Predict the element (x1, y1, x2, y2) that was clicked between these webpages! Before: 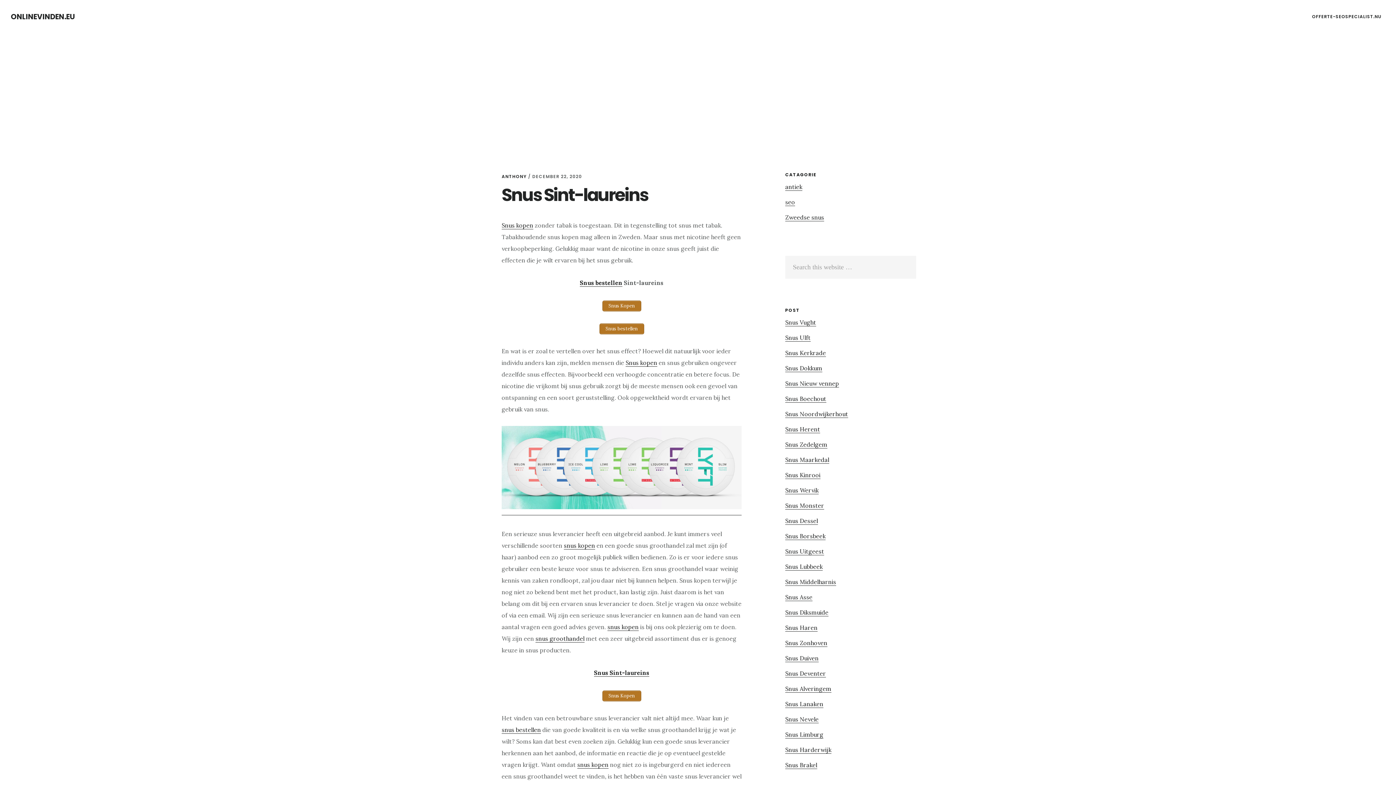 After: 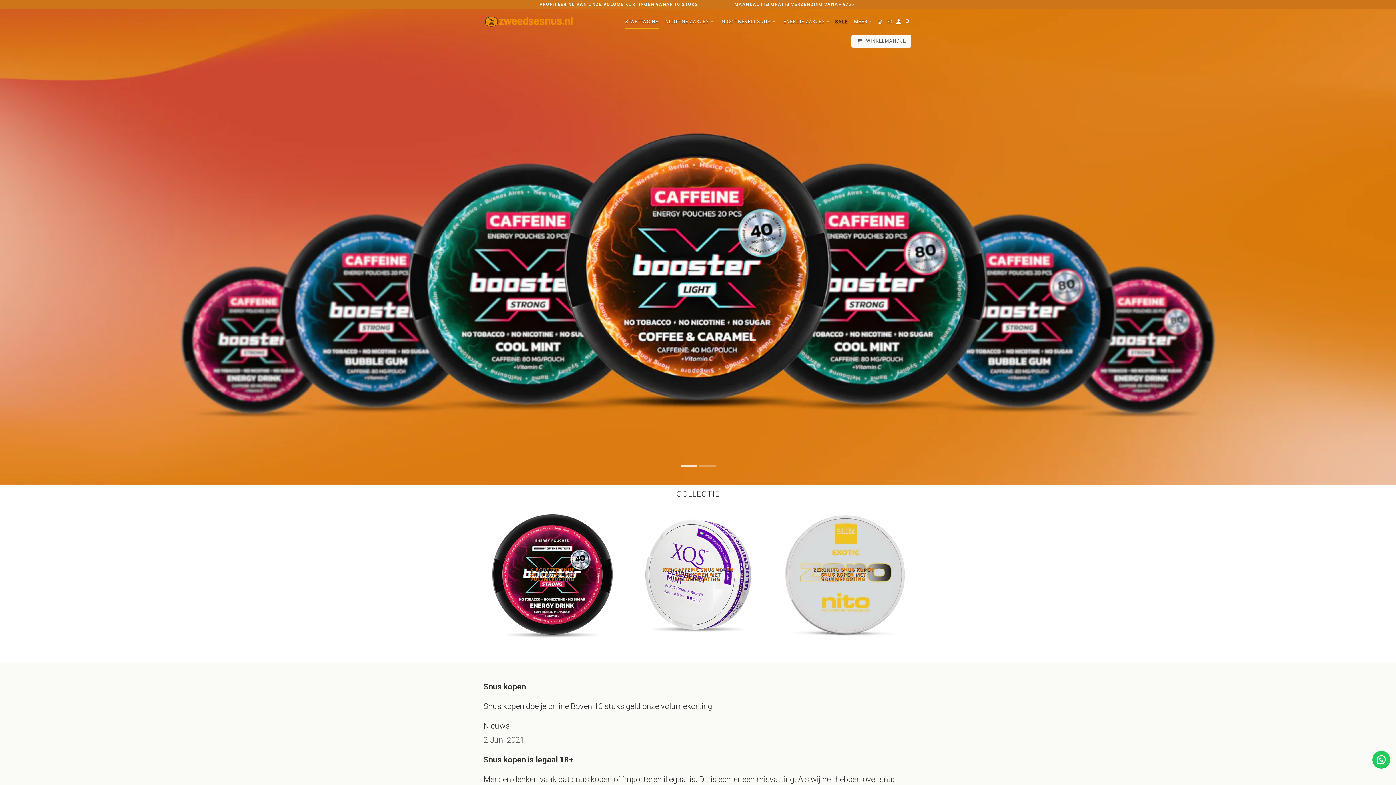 Action: bbox: (625, 359, 657, 366) label: Snus kopen